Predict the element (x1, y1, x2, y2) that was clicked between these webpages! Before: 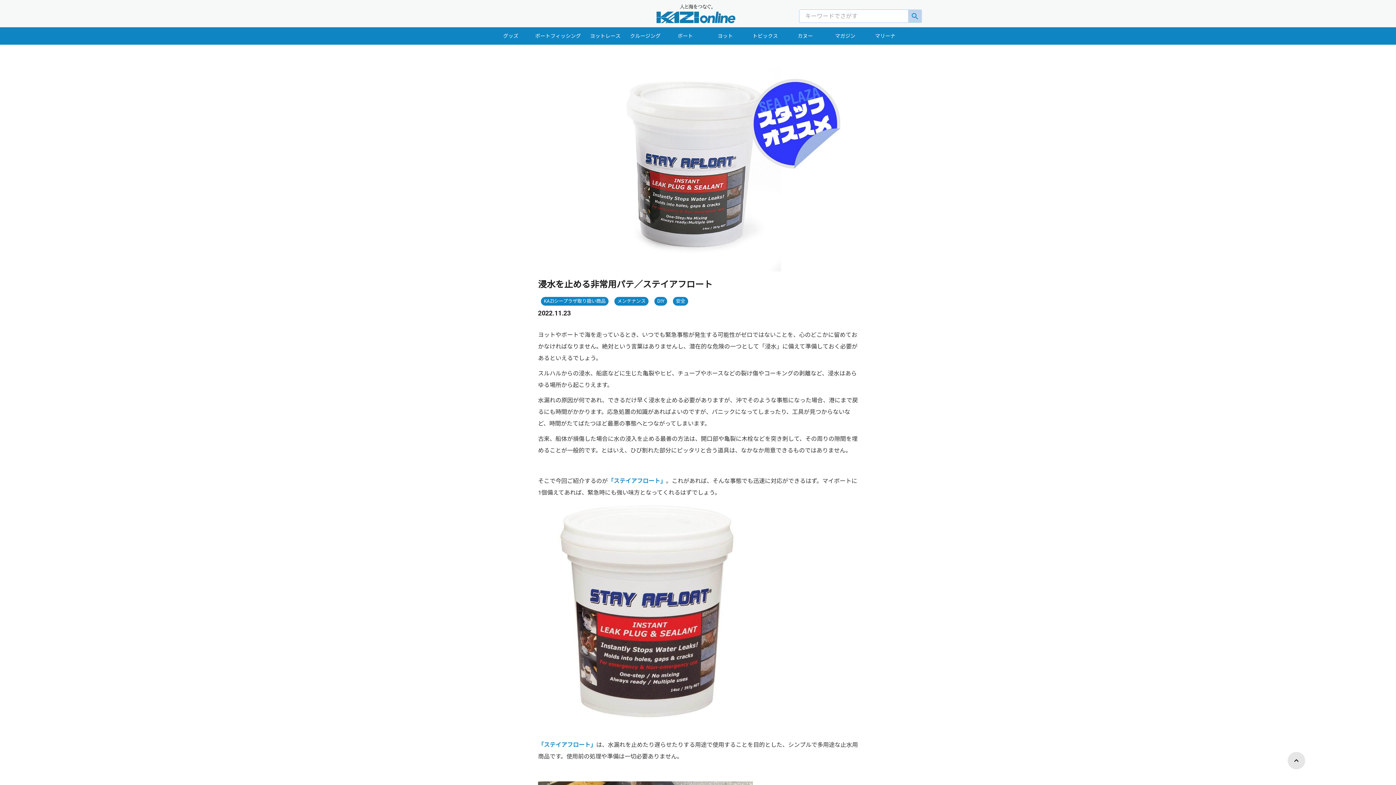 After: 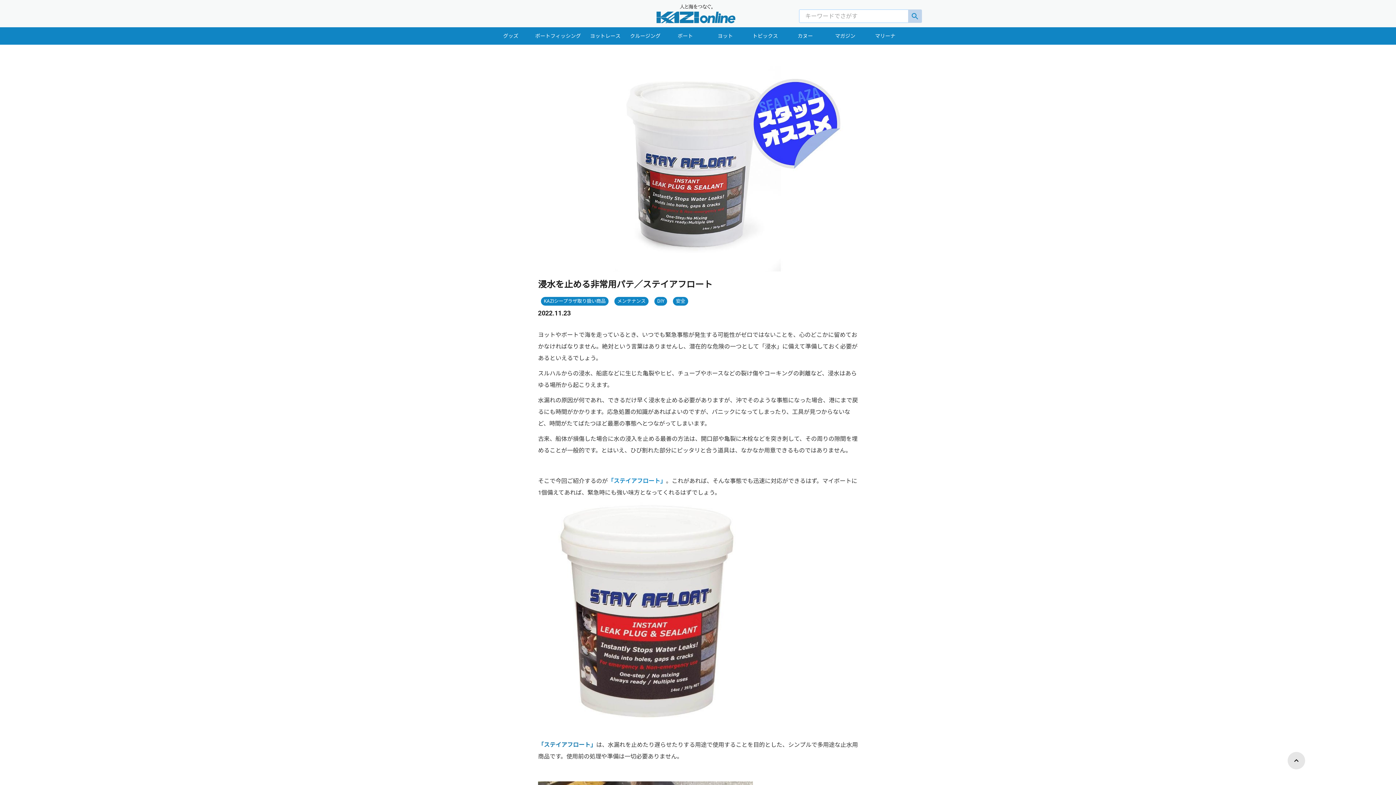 Action: bbox: (538, 741, 596, 748) label: 「ステイアフロート」